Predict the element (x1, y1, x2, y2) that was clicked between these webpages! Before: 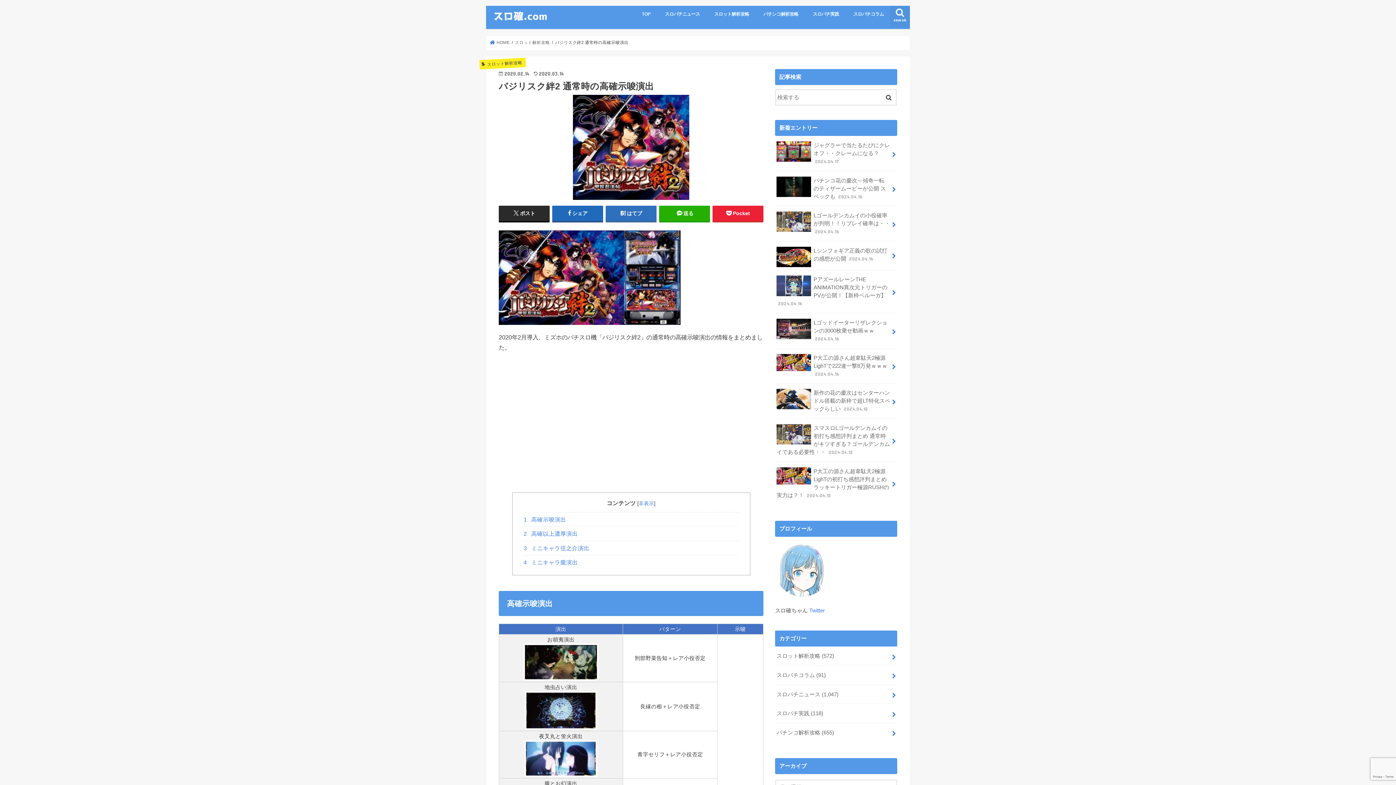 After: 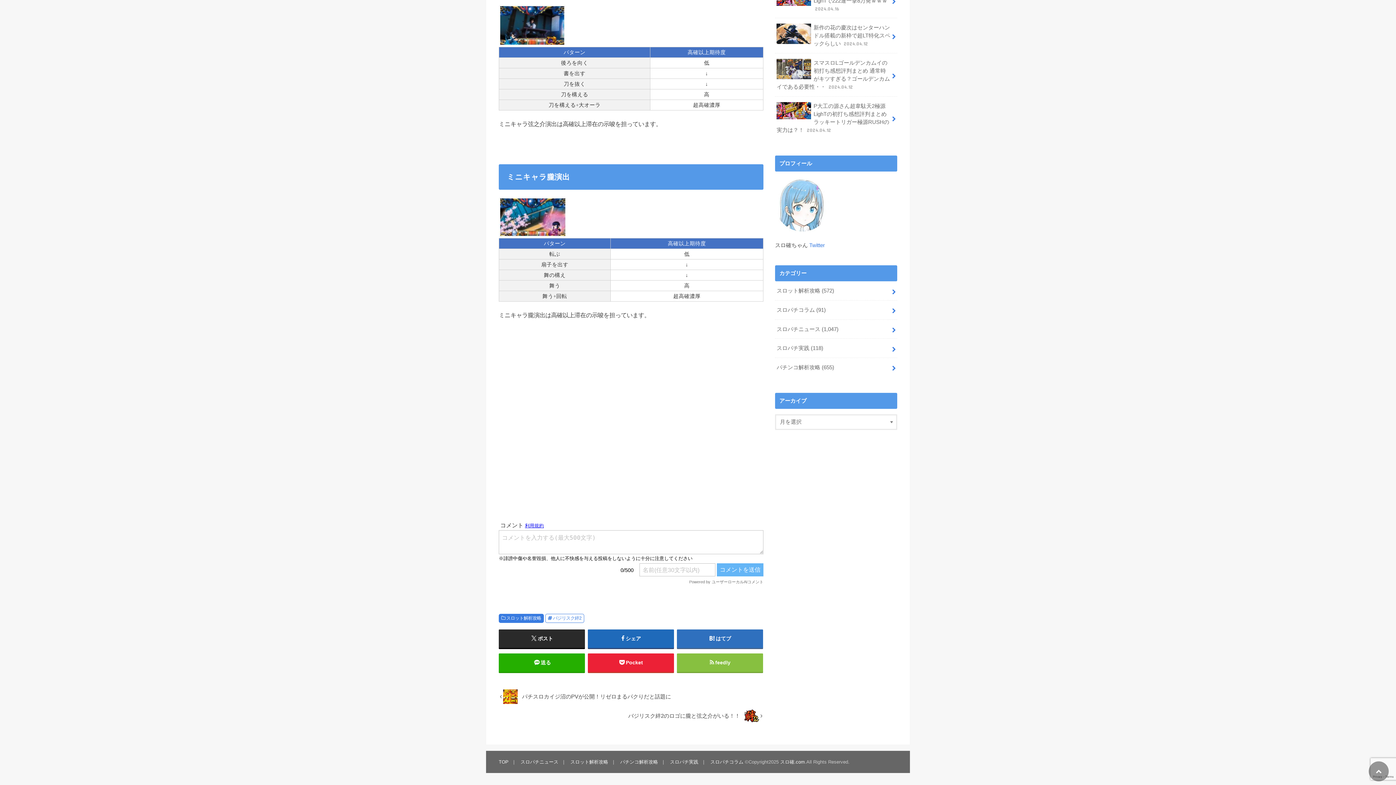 Action: label: 4 ミニキャラ朧演出 bbox: (523, 555, 738, 569)